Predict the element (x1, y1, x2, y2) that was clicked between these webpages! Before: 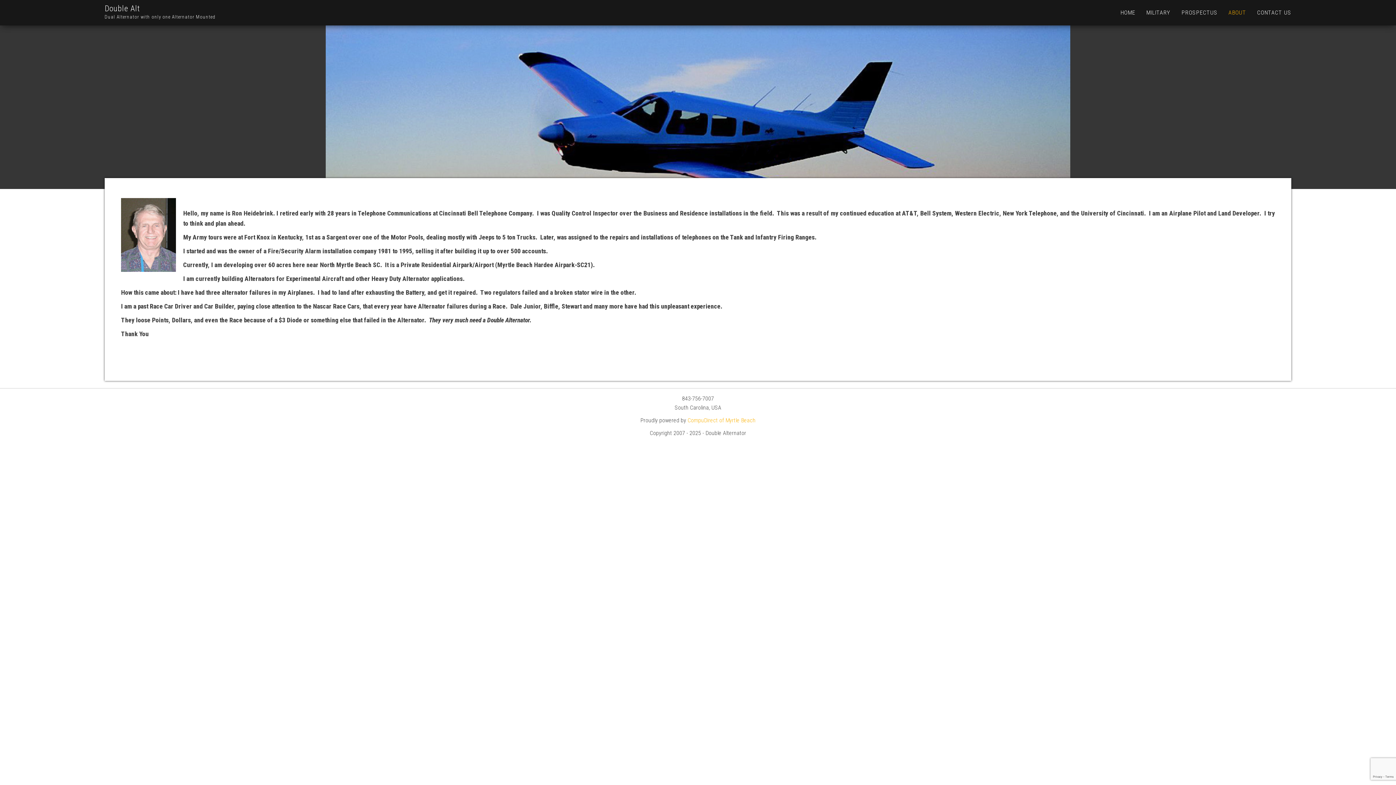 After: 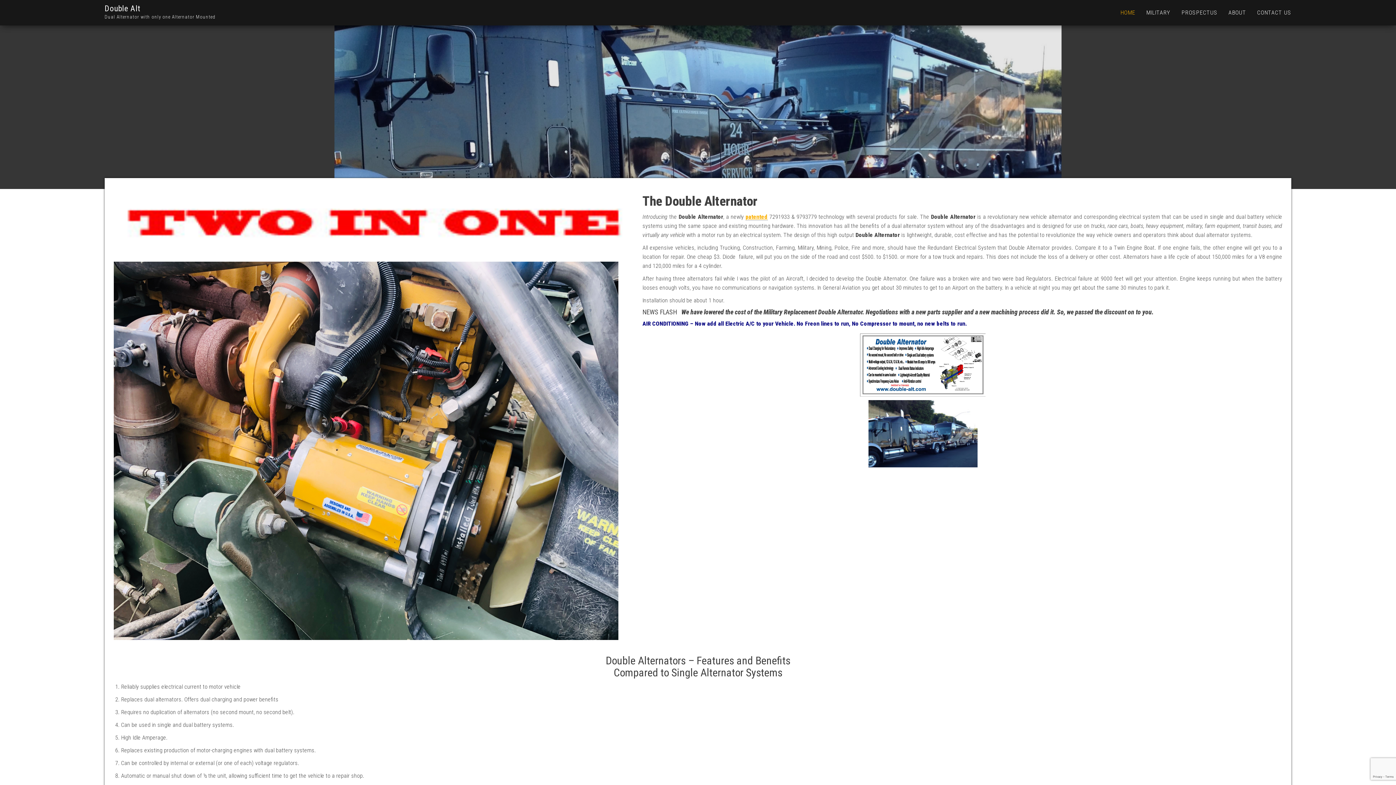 Action: label: HOME bbox: (1115, 0, 1141, 25)